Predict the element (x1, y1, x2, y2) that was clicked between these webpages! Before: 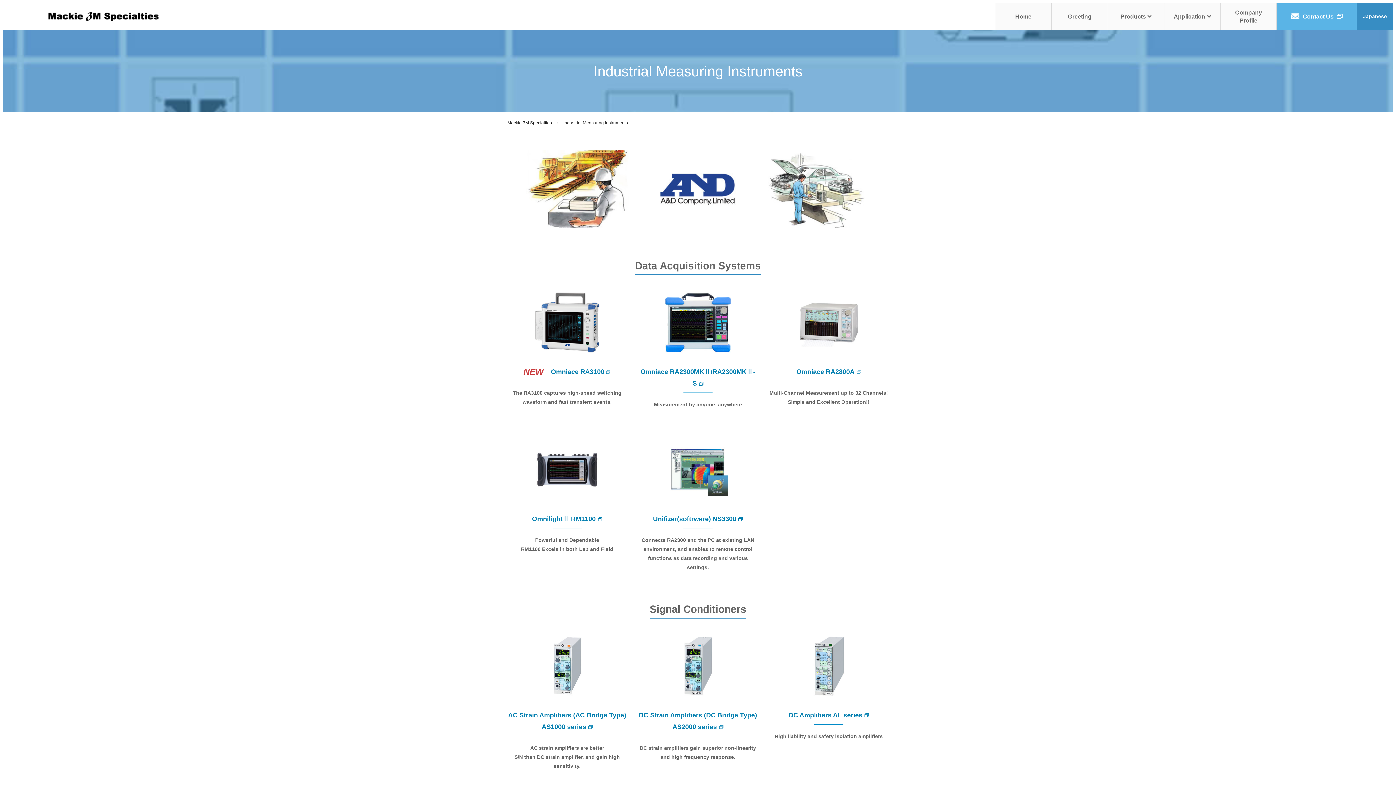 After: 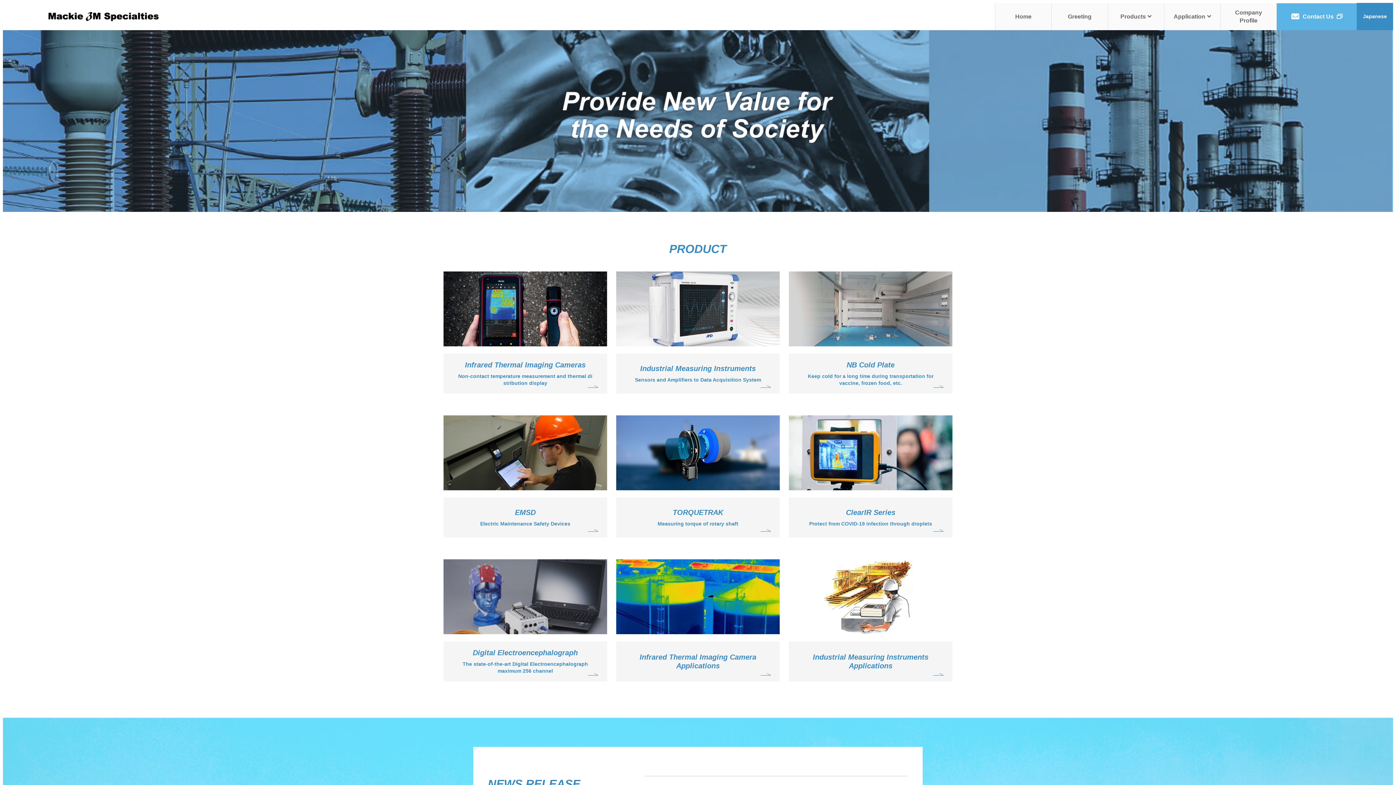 Action: label: Home bbox: (995, 3, 1051, 30)